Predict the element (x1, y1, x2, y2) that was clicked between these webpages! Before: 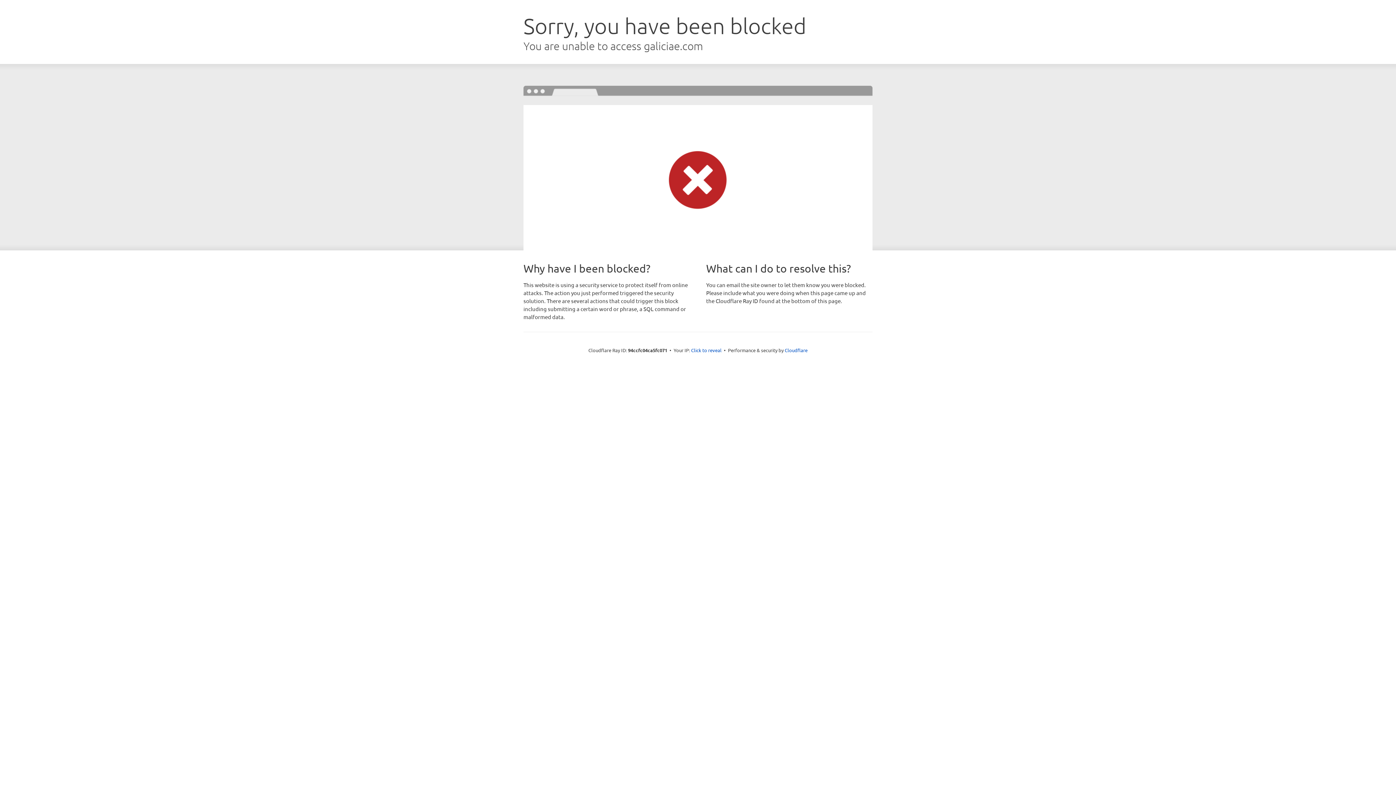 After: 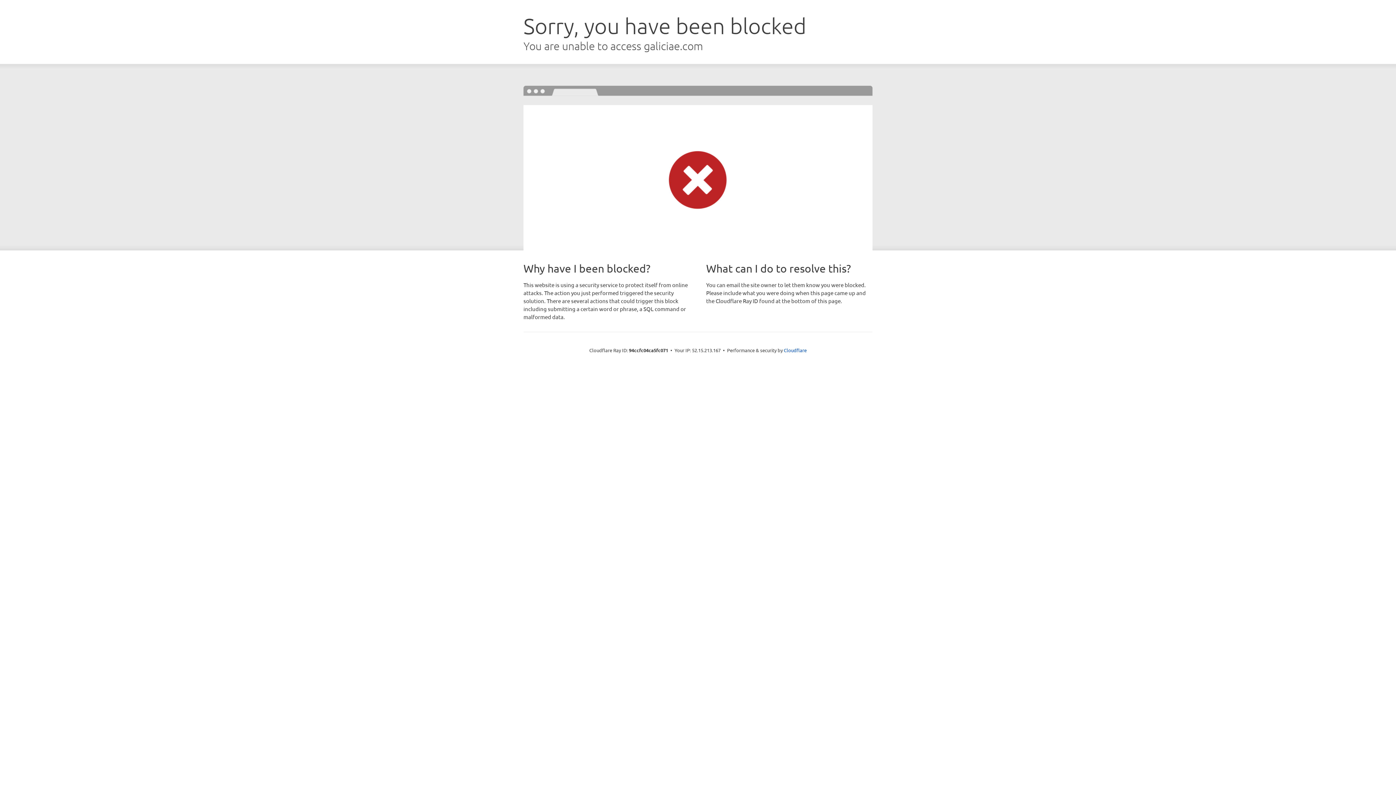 Action: label: Click to reveal bbox: (691, 346, 721, 353)